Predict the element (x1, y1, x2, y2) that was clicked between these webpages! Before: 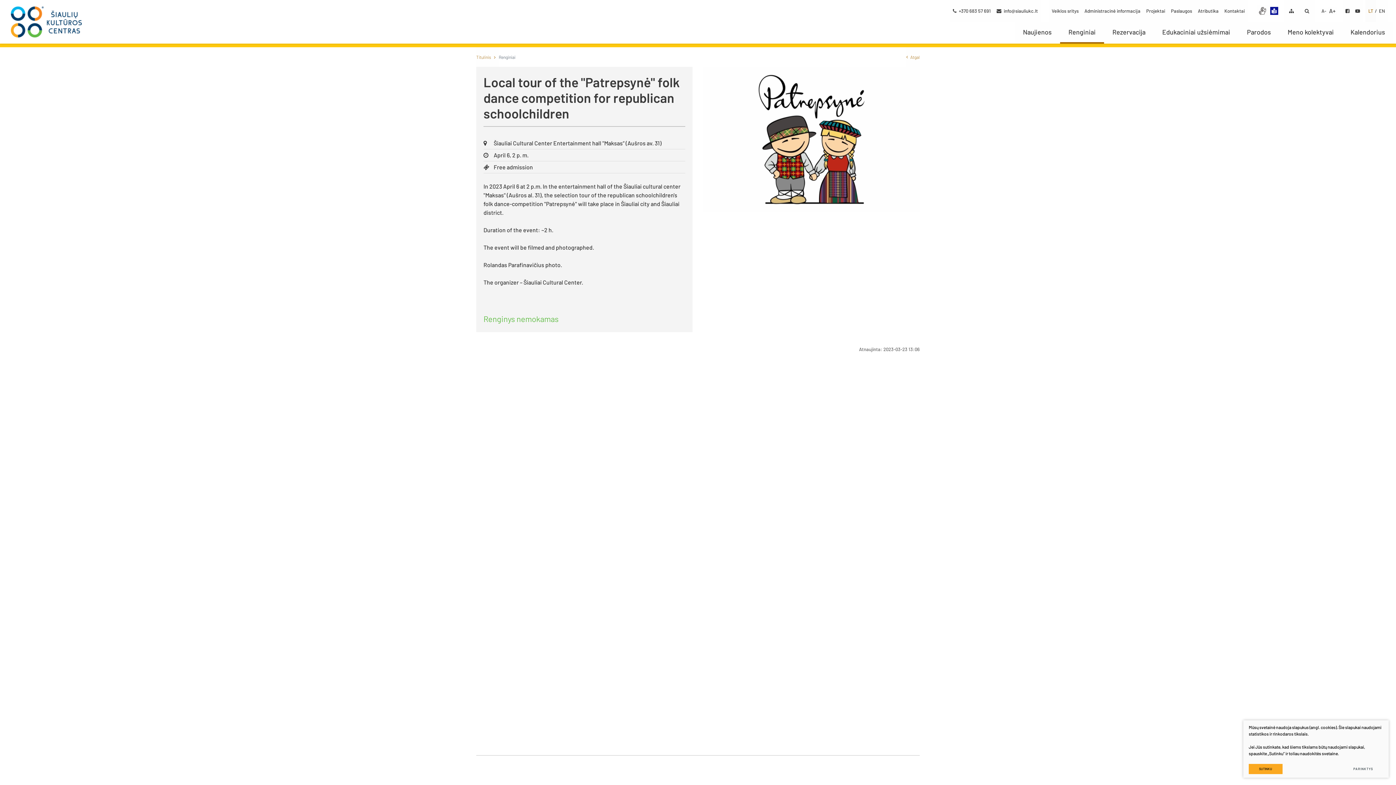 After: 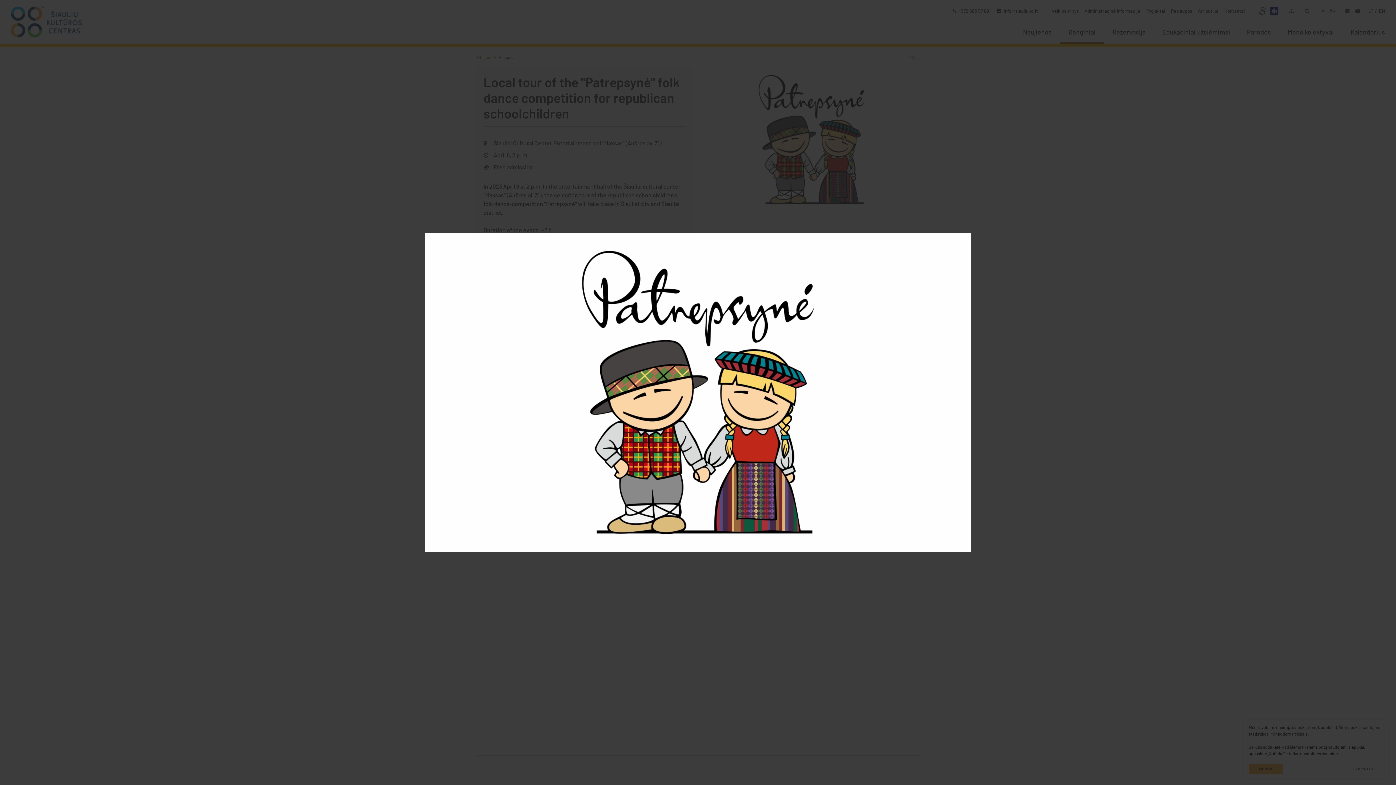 Action: bbox: (703, 66, 920, 212)